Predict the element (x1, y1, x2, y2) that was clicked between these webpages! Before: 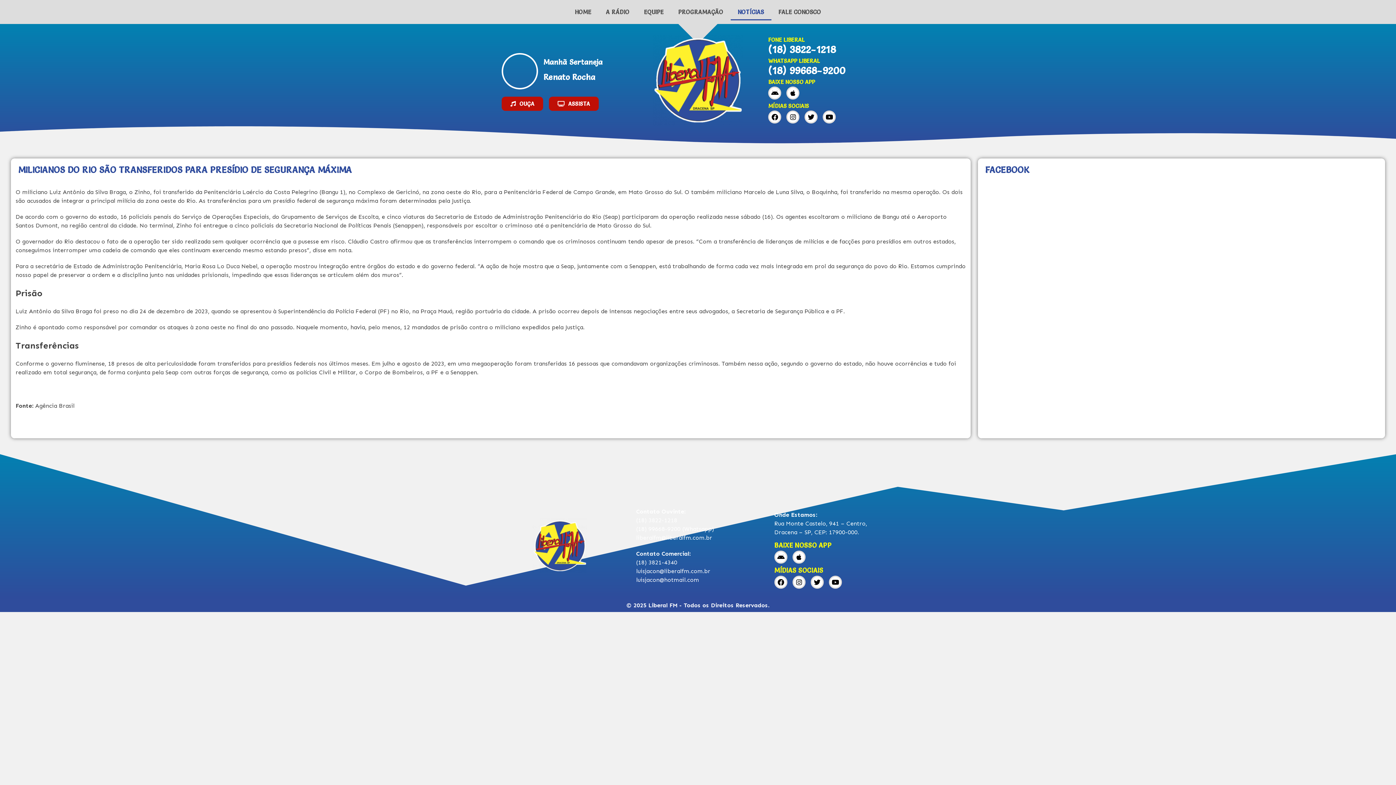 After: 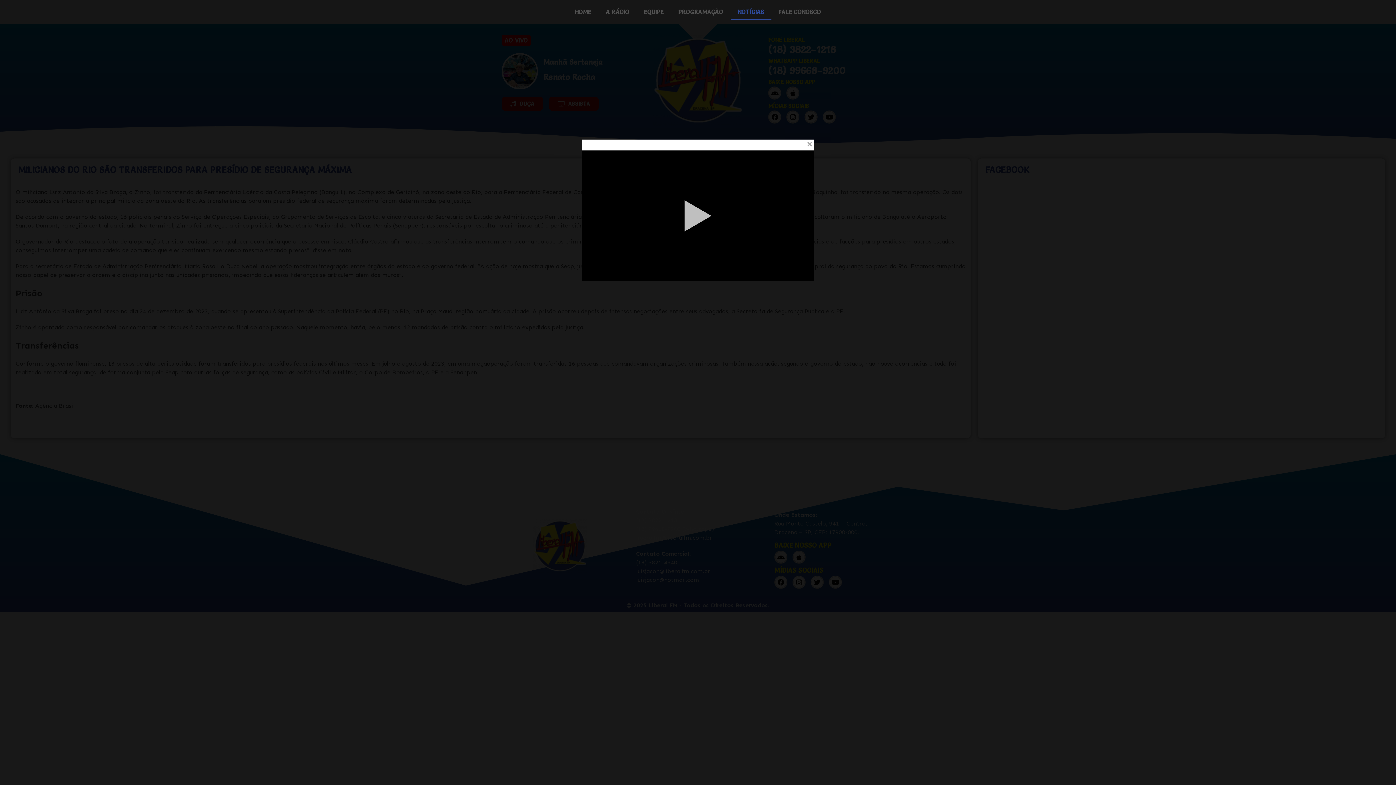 Action: label: ASSISTA bbox: (549, 96, 598, 110)